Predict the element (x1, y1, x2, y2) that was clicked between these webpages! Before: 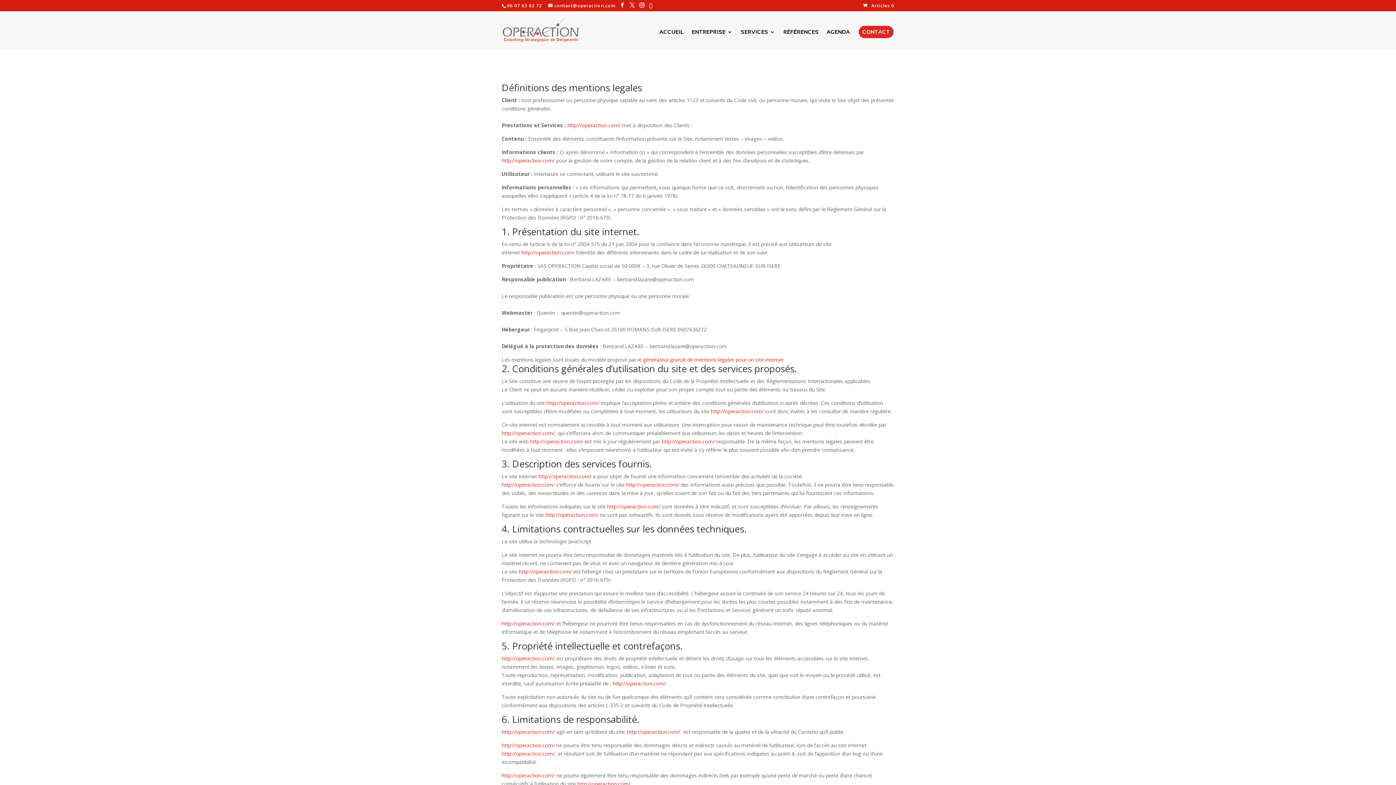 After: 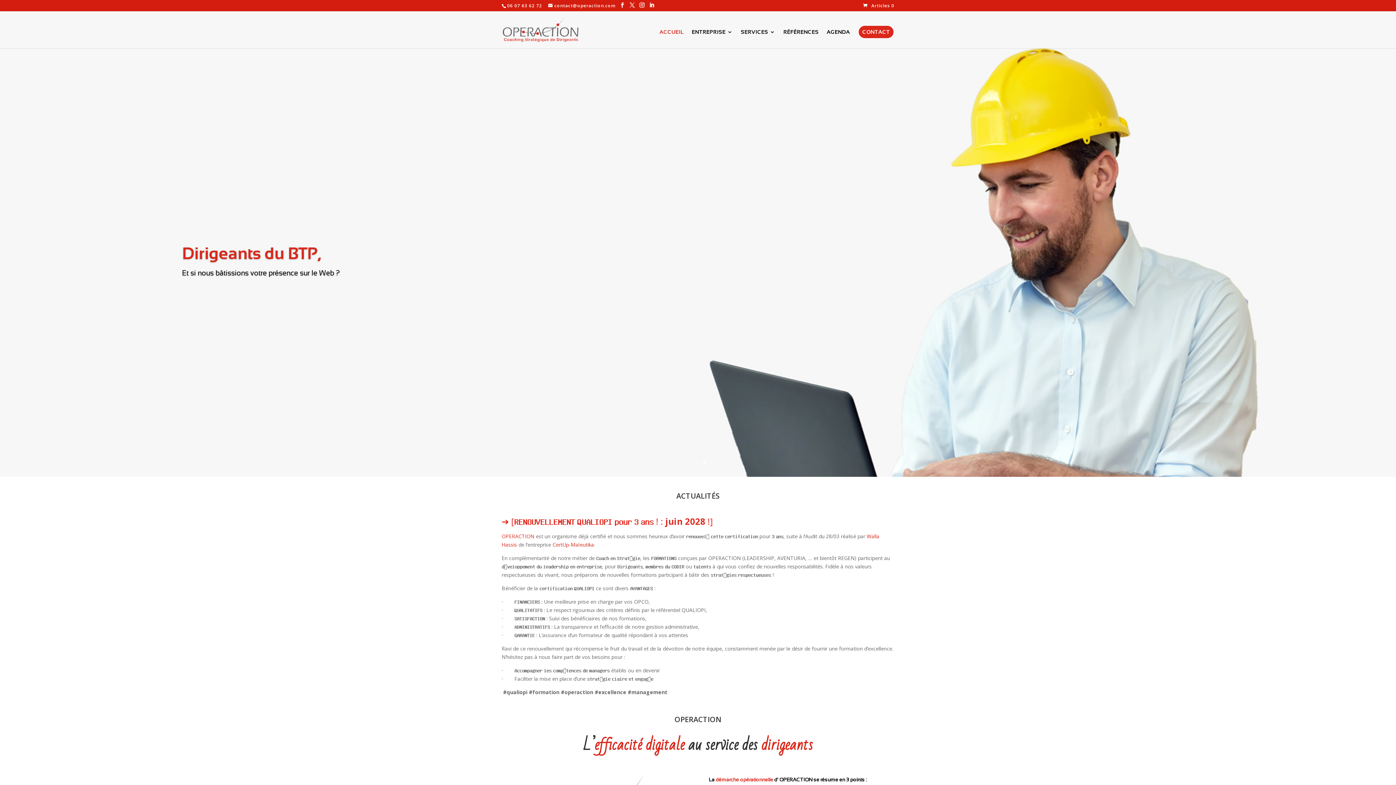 Action: bbox: (501, 481, 554, 488) label: http://operaction.com/